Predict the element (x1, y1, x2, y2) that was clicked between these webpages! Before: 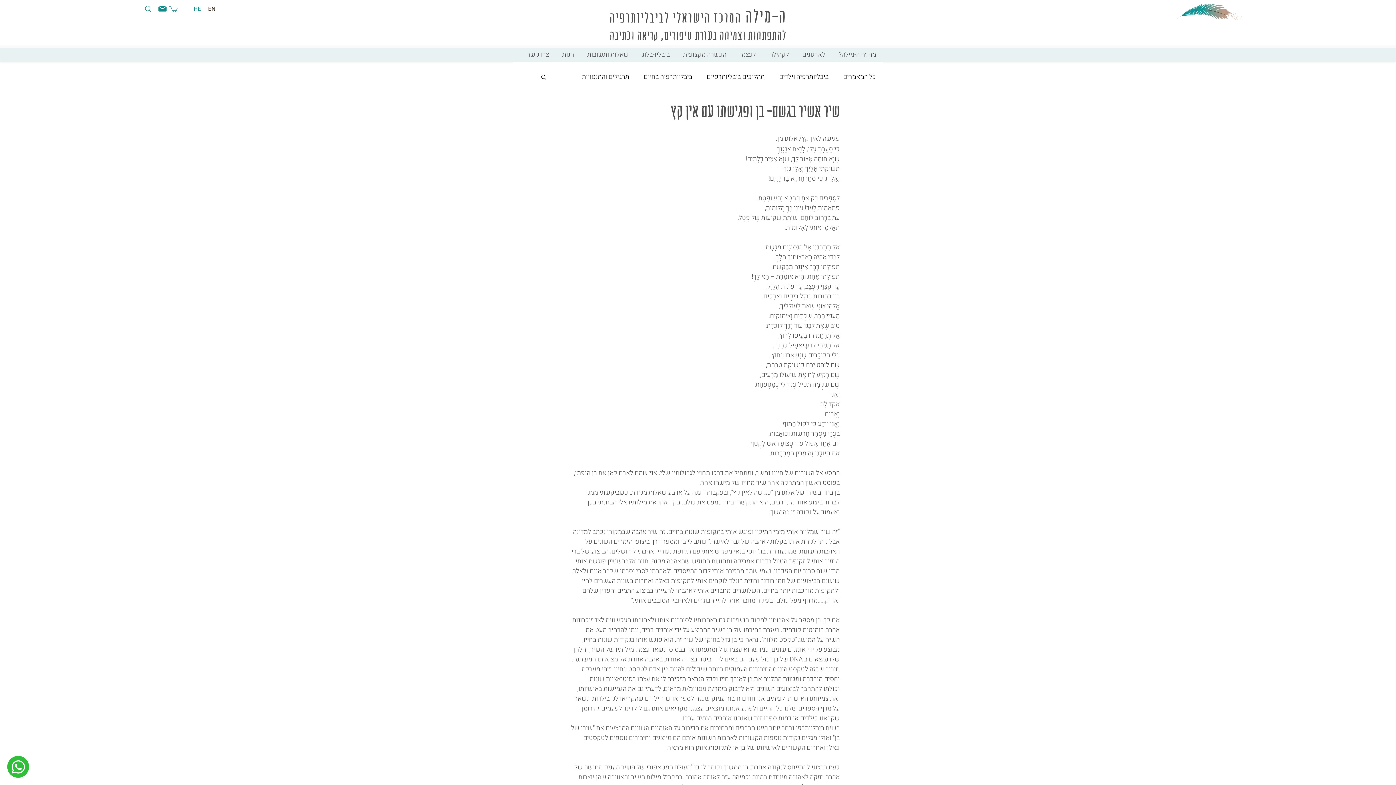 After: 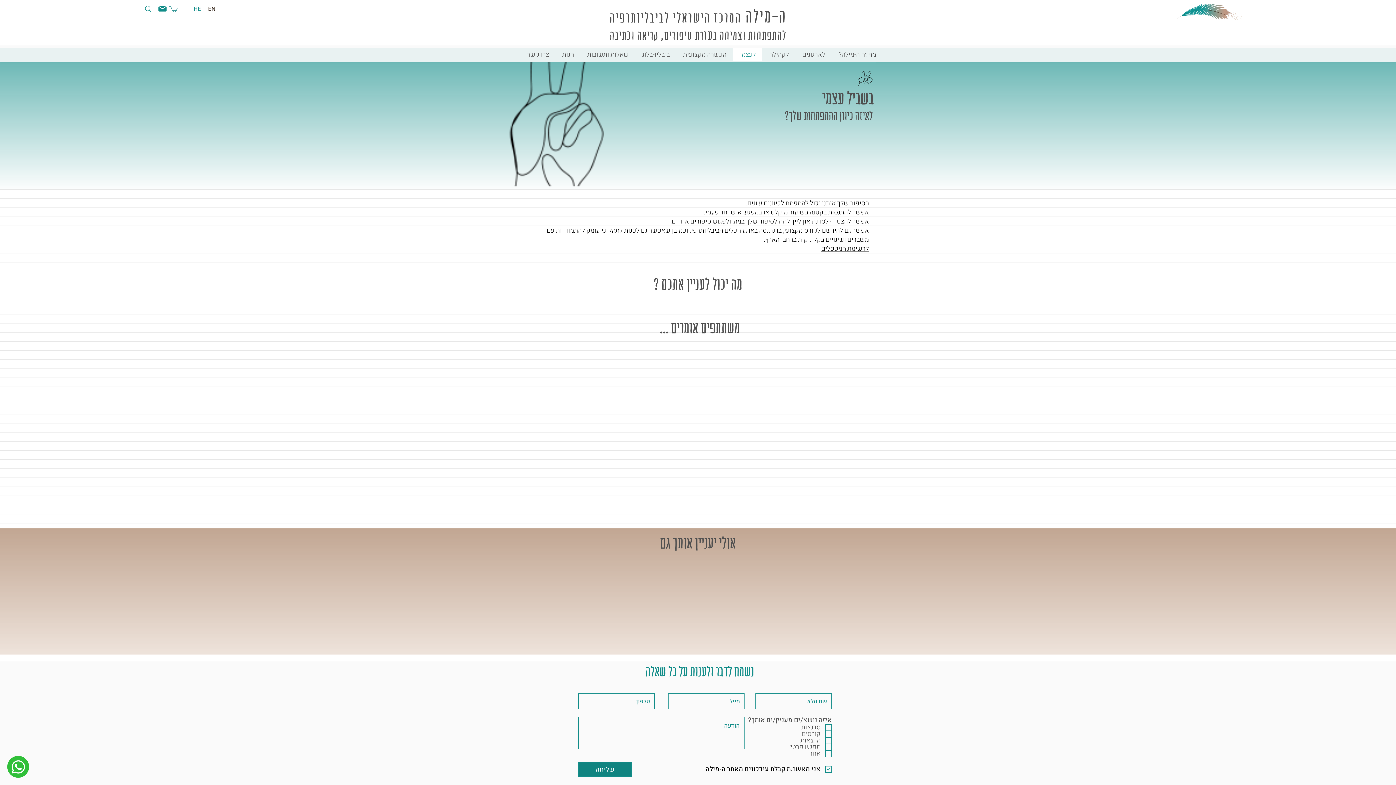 Action: label: לעצמי bbox: (733, 48, 762, 61)